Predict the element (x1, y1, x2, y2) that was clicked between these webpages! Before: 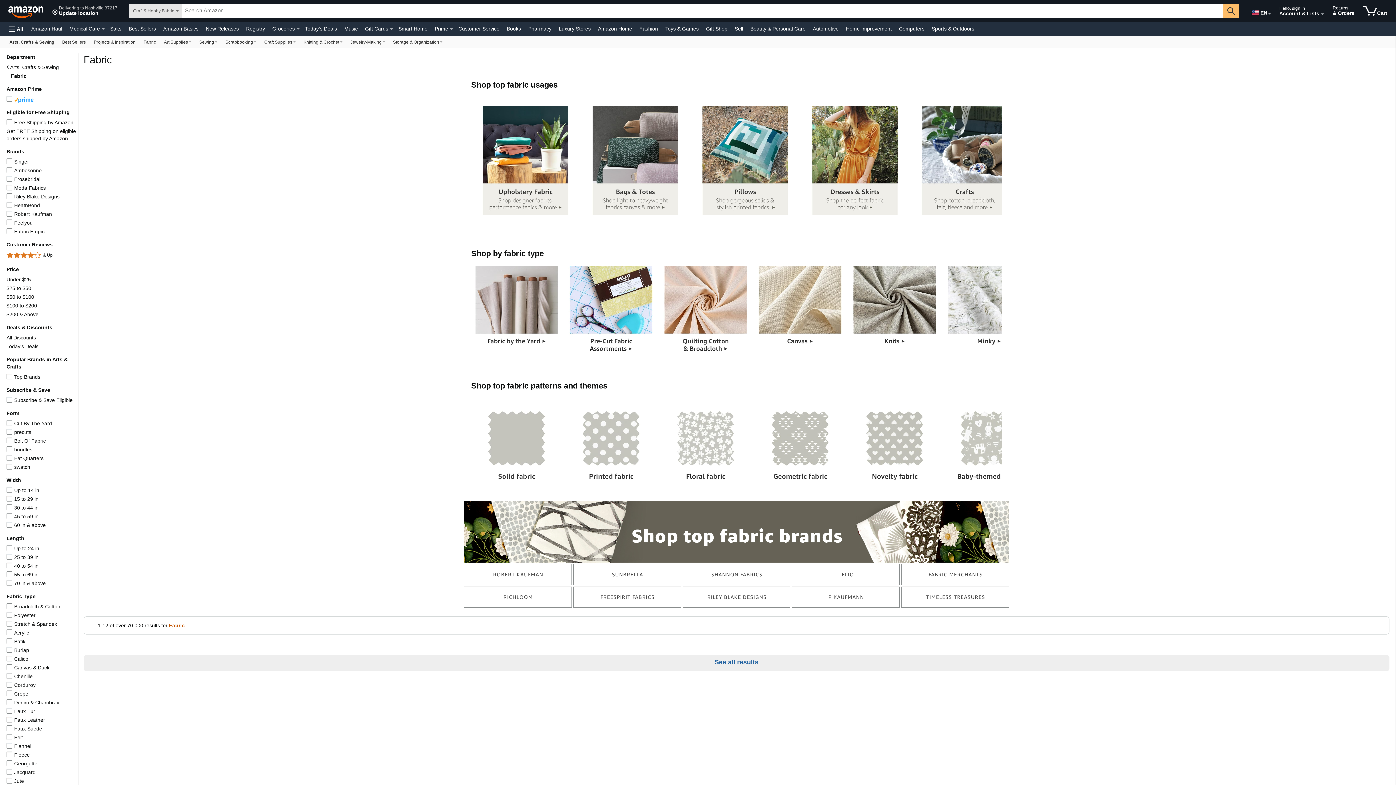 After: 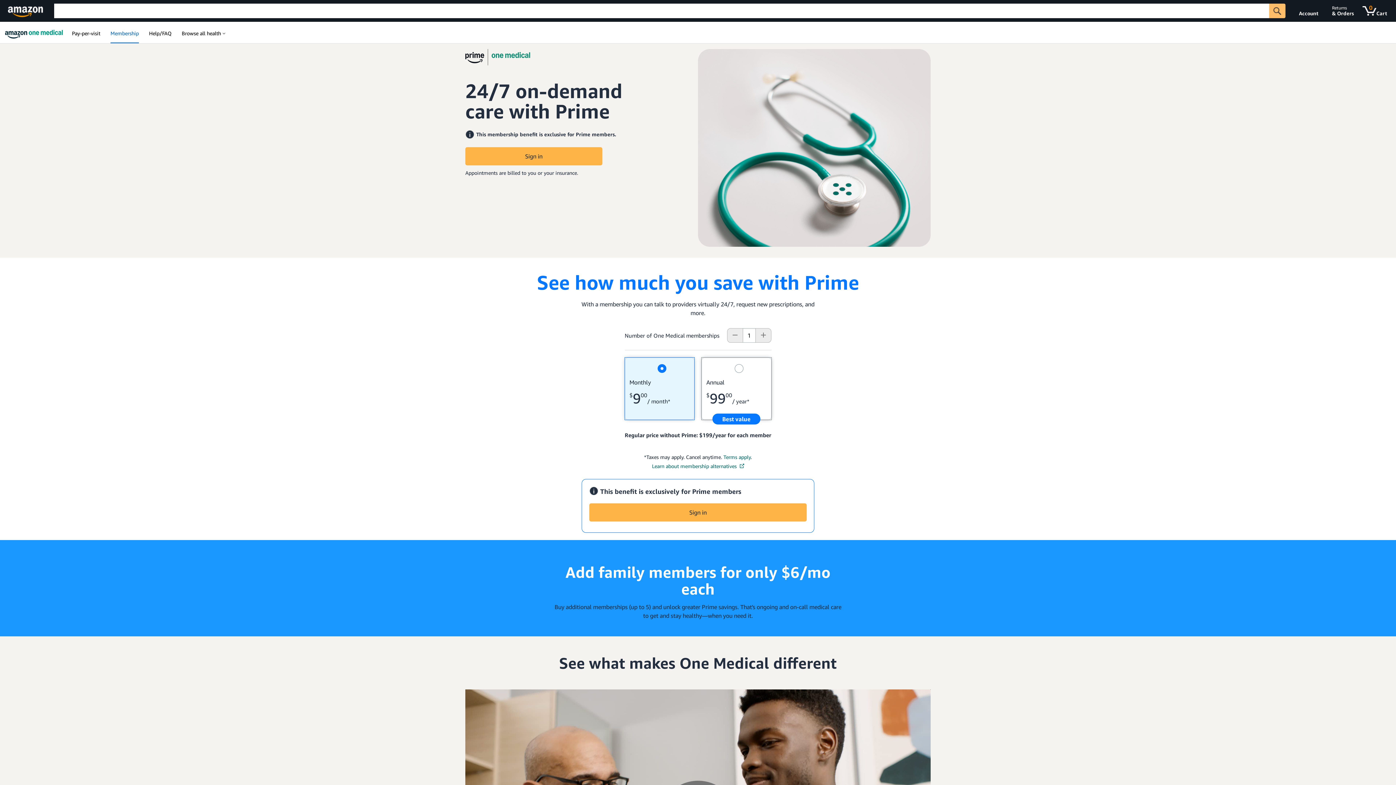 Action: label: Medical Care bbox: (67, 23, 101, 33)